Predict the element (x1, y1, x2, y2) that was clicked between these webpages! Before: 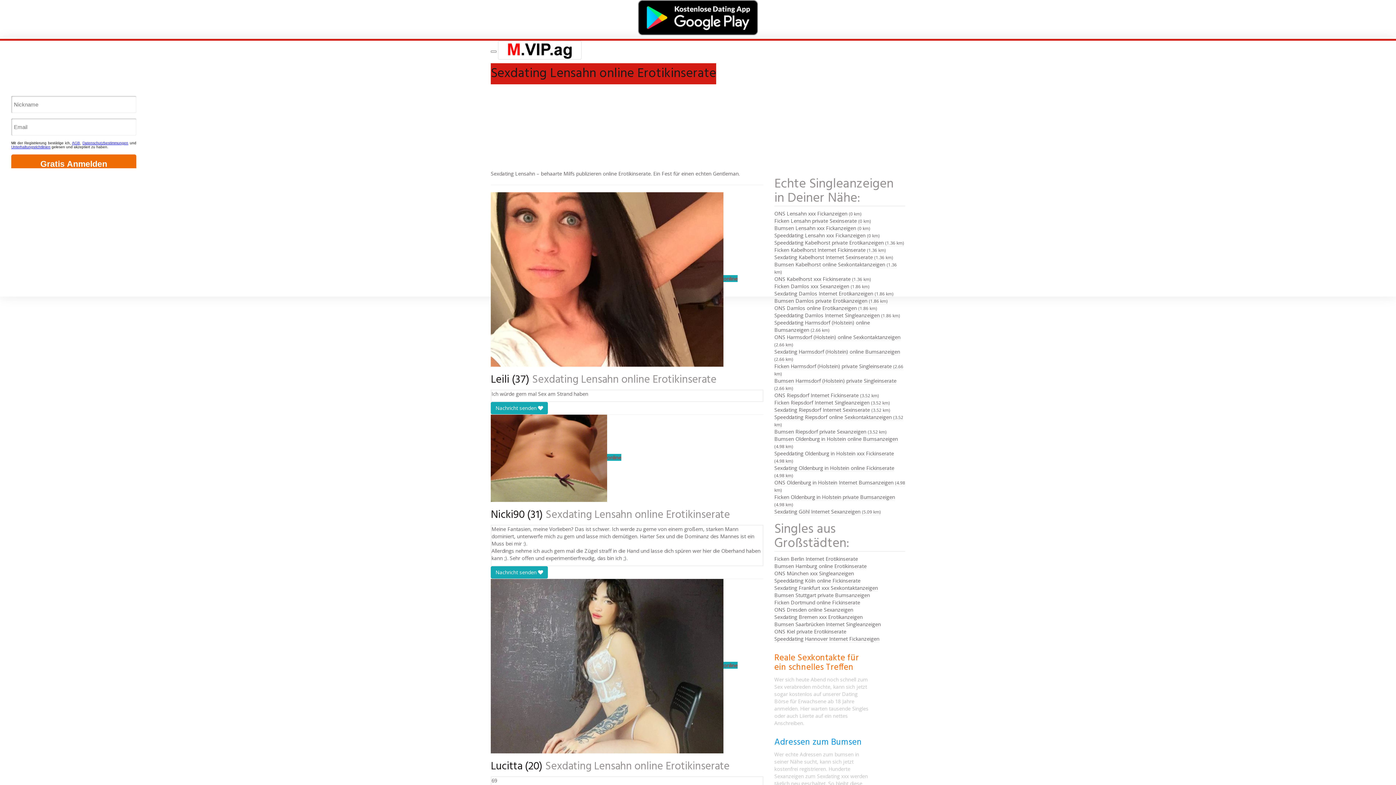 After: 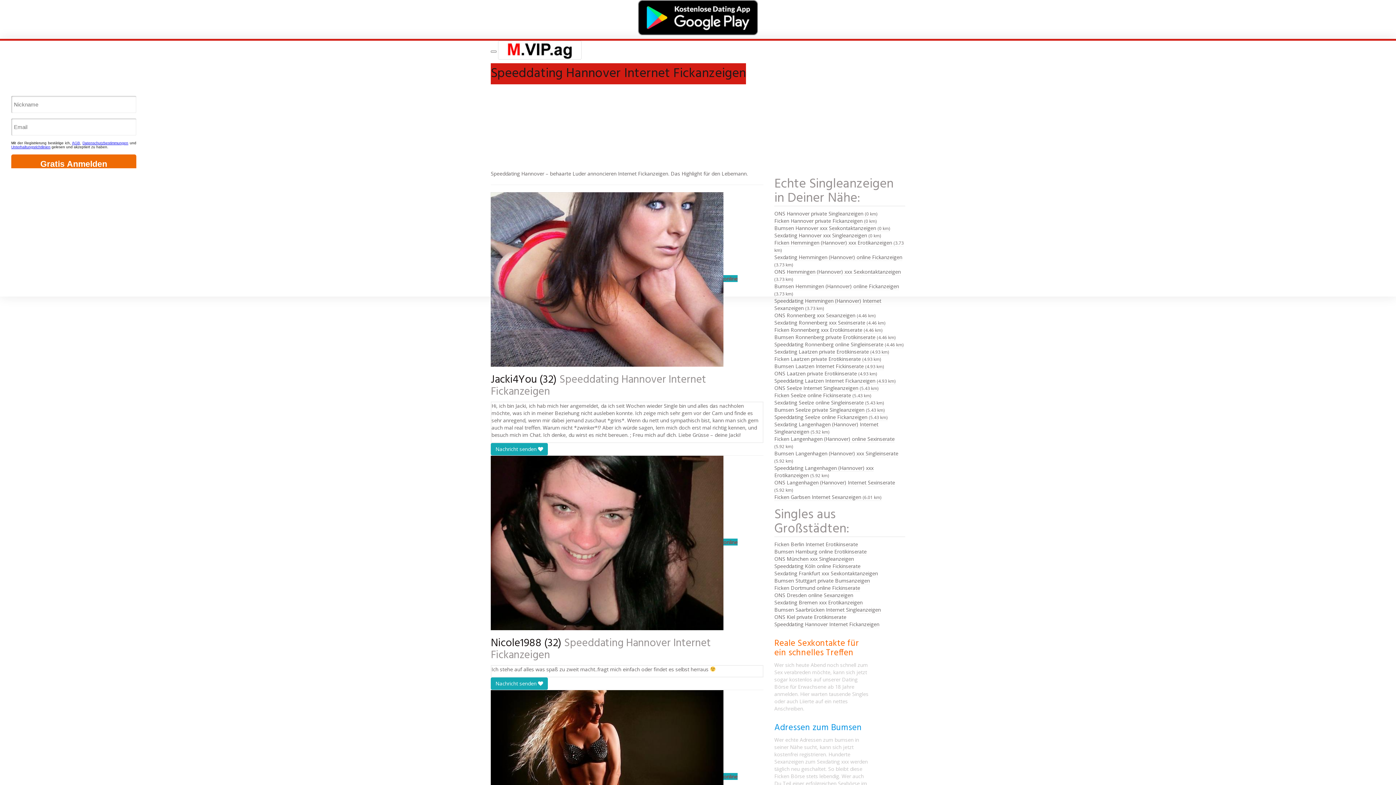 Action: bbox: (774, 635, 879, 642) label: Speeddating Hannover Internet Fickanzeigen